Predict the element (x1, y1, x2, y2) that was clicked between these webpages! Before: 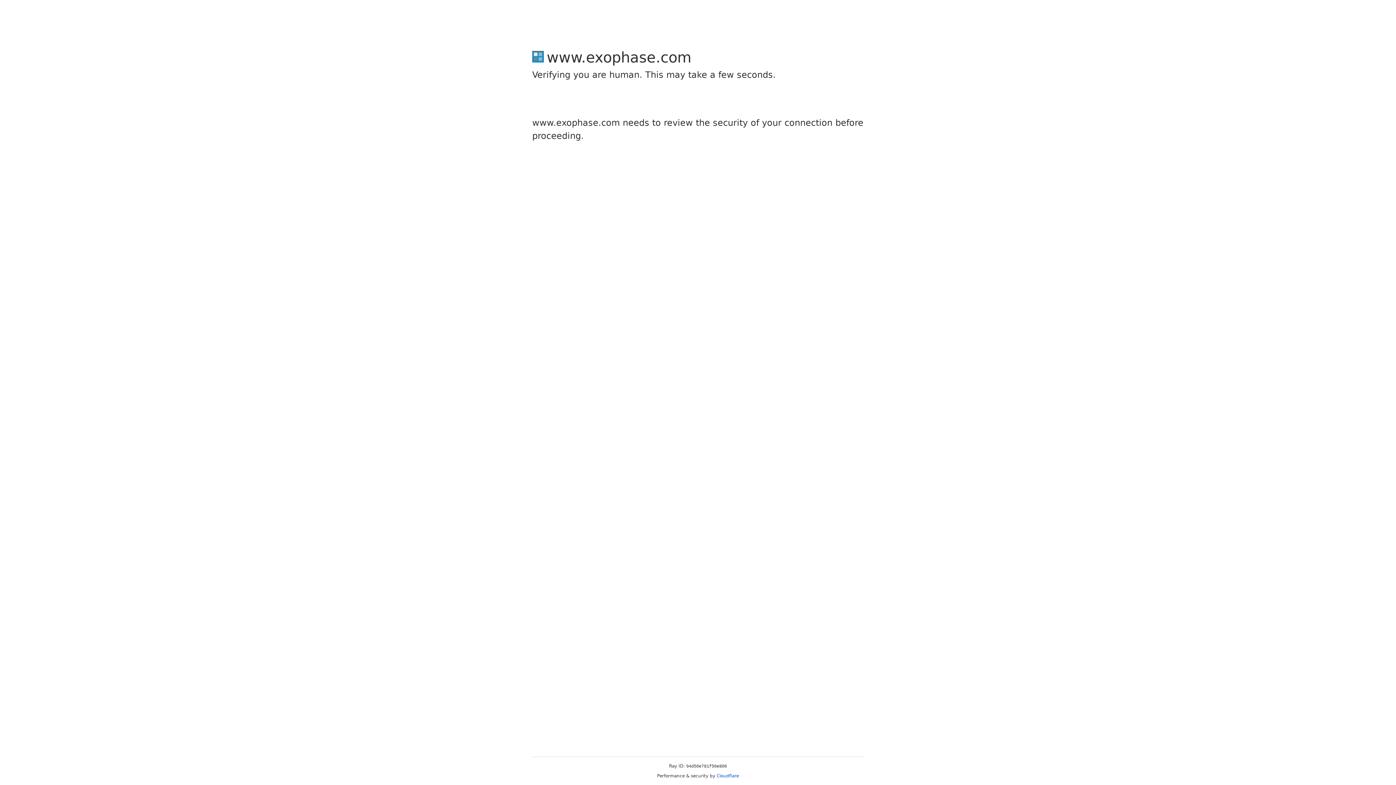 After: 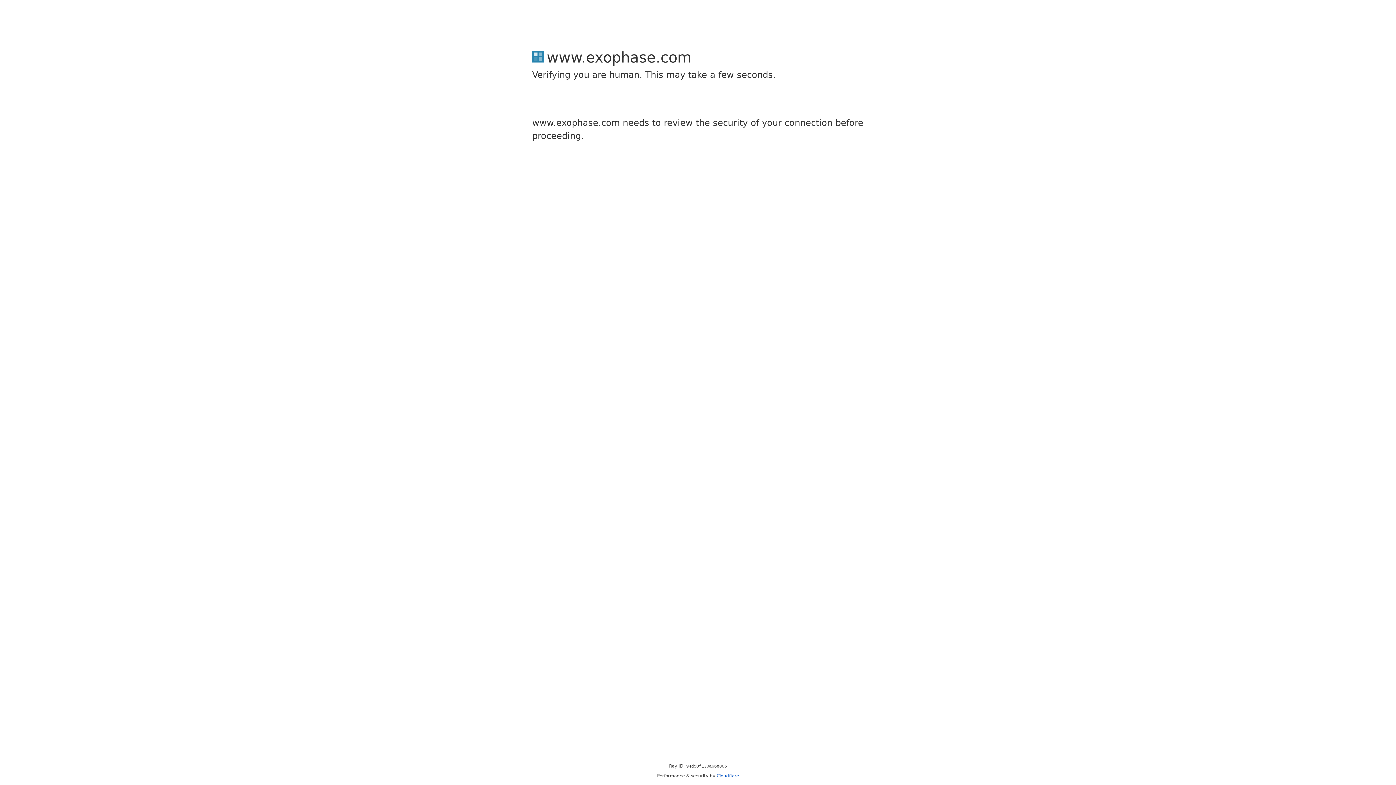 Action: label: Cloudflare bbox: (716, 773, 739, 778)